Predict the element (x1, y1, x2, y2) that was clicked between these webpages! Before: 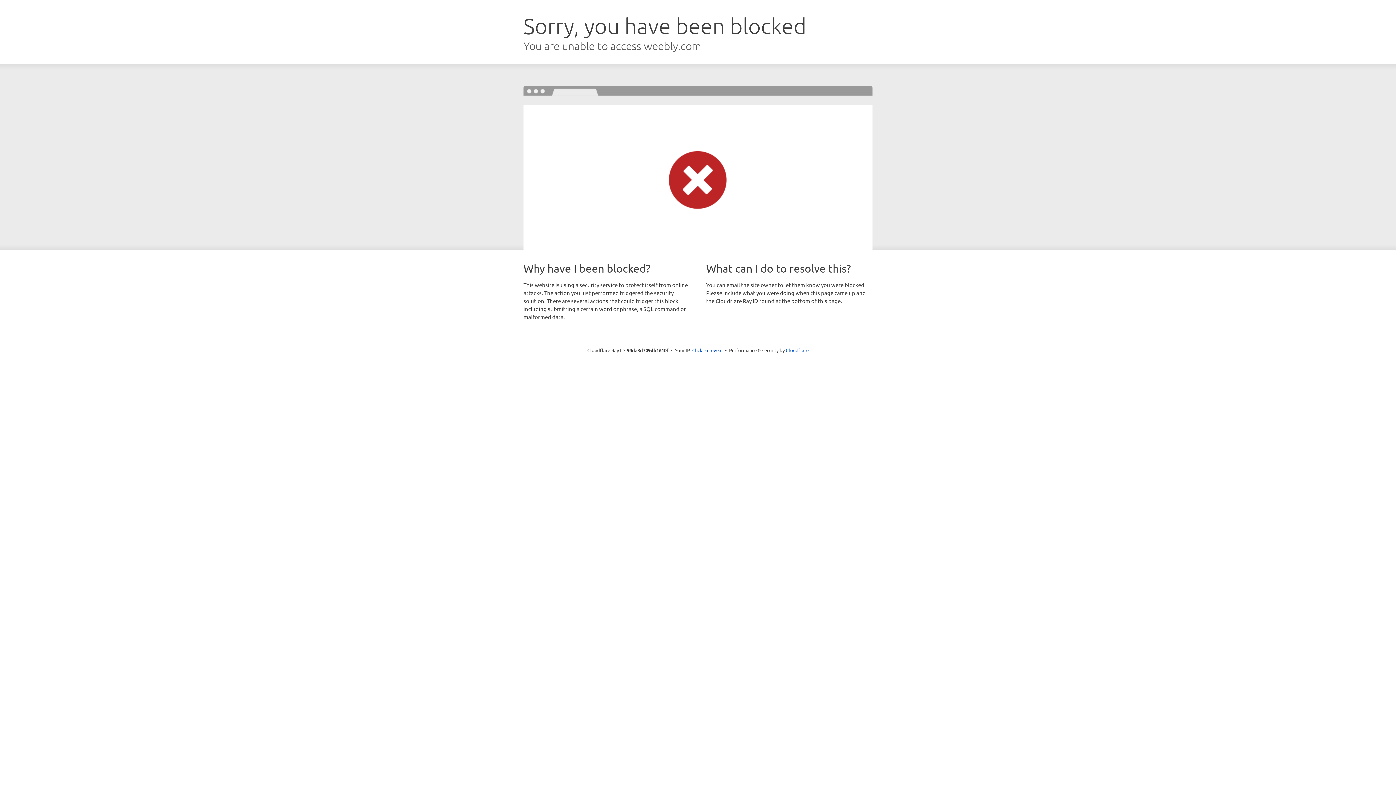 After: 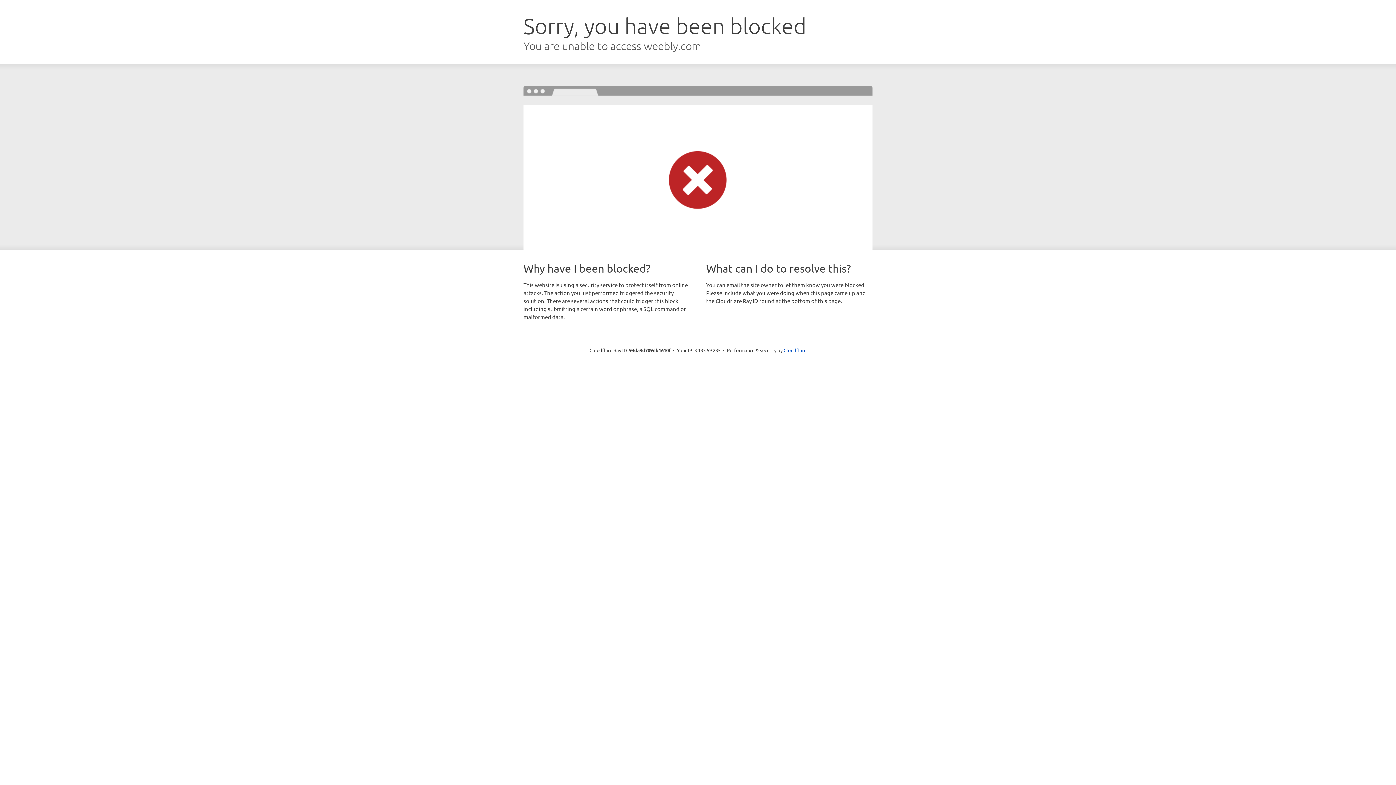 Action: bbox: (692, 346, 722, 353) label: Click to reveal